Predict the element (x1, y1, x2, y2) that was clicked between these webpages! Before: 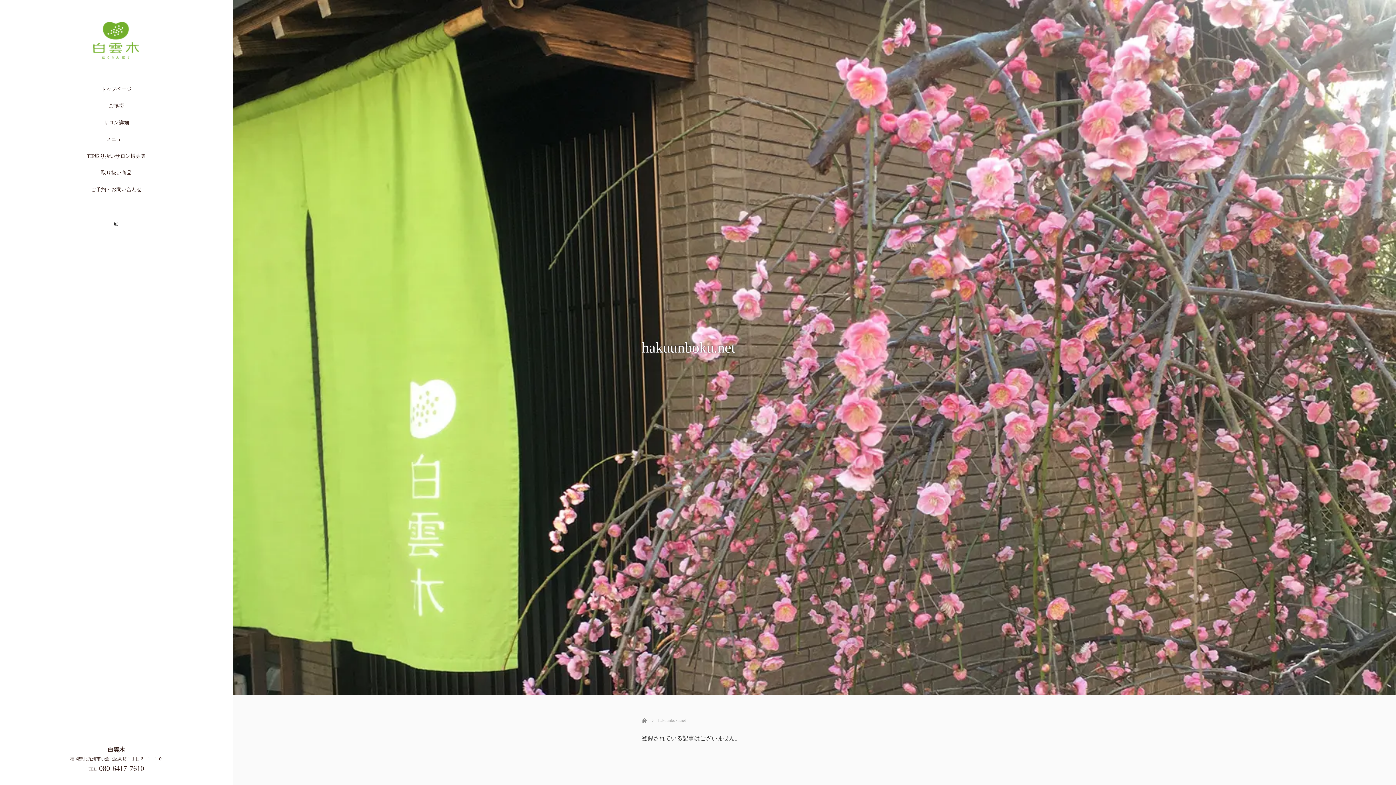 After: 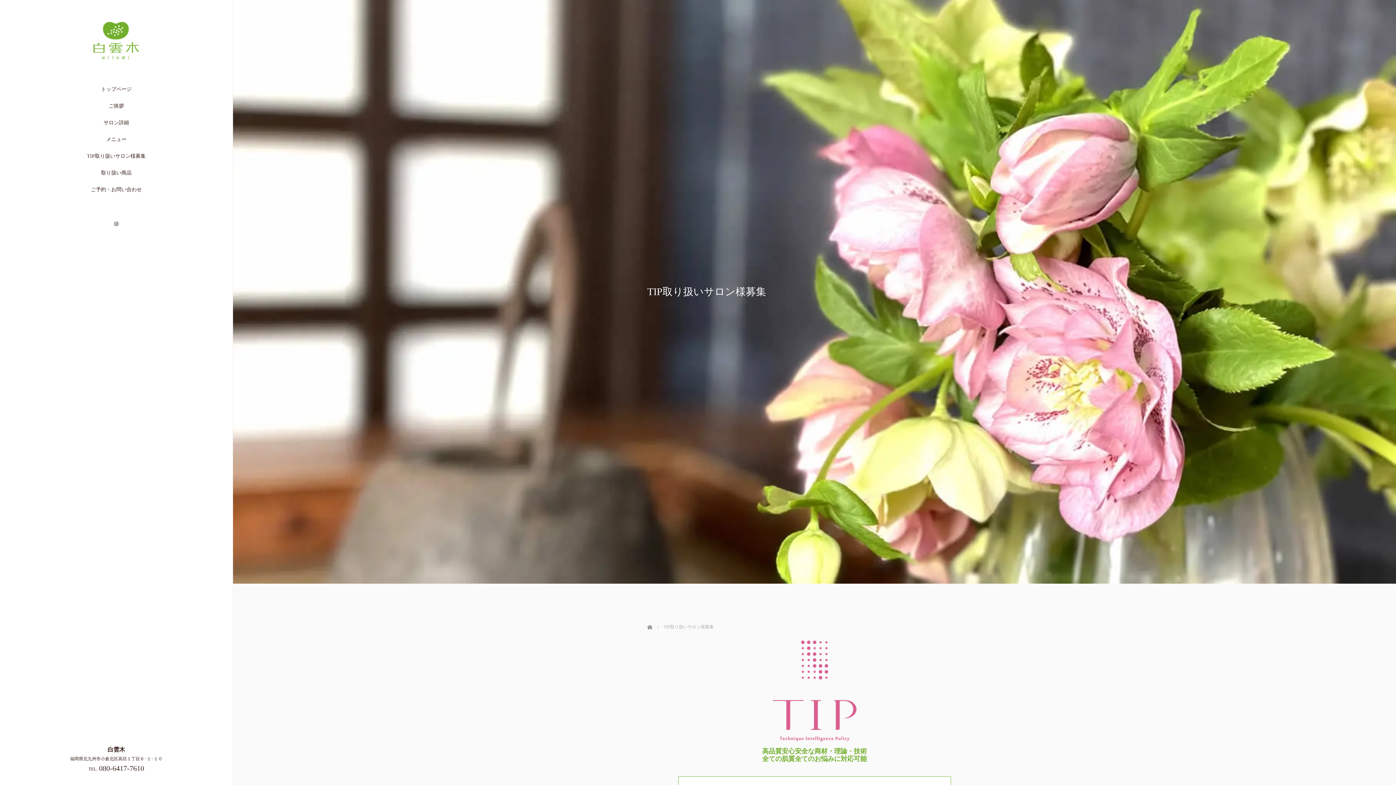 Action: bbox: (0, 148, 232, 164) label: TIP取り扱いサロン様募集